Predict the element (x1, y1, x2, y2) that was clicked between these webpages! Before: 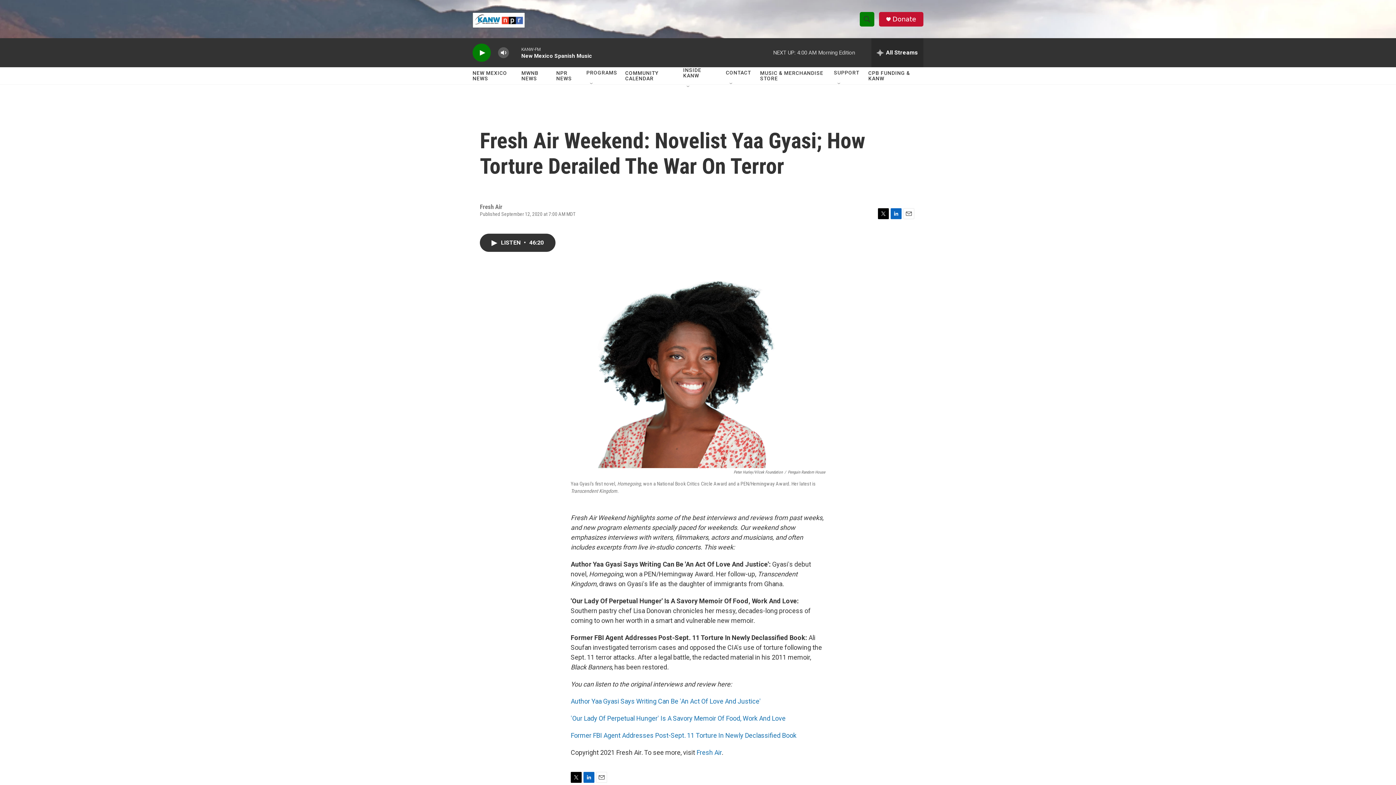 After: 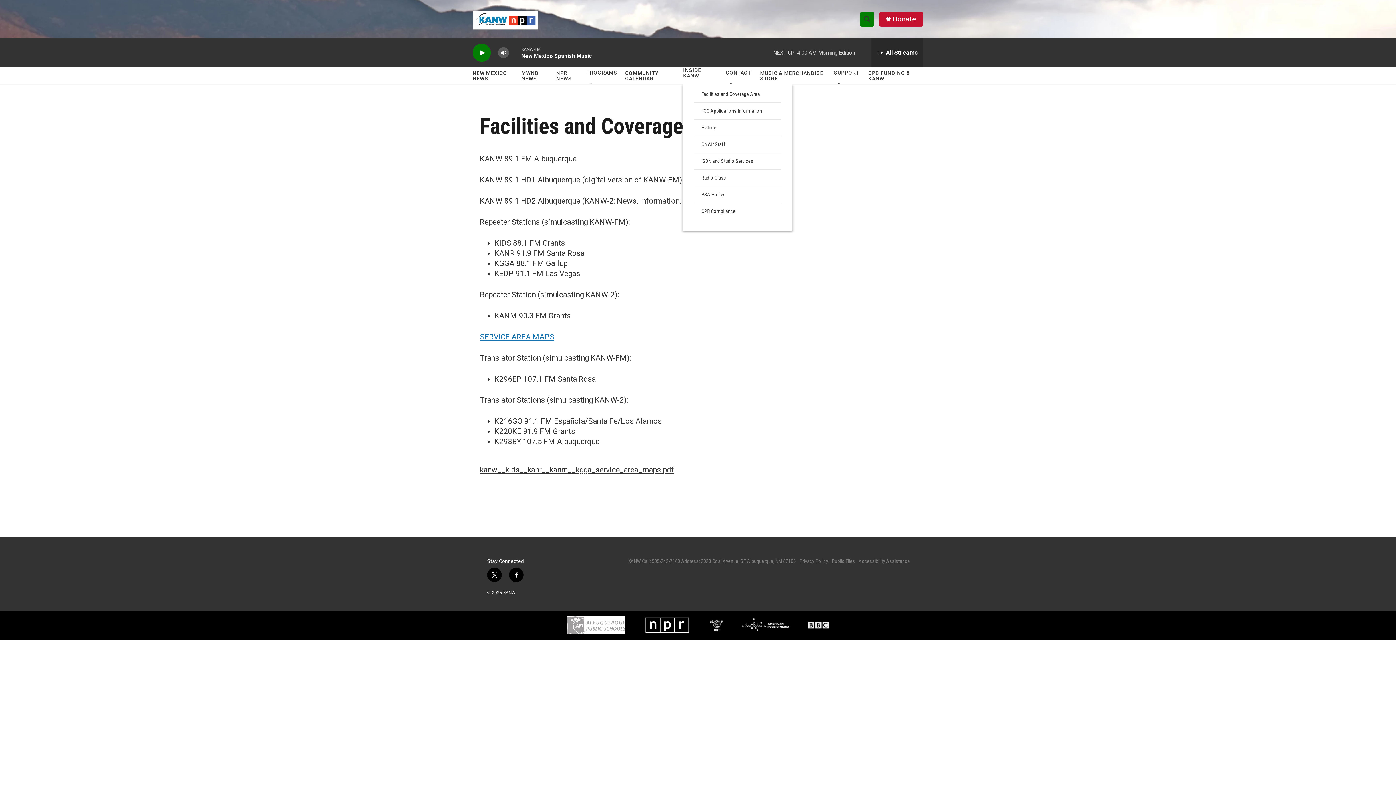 Action: bbox: (683, 61, 718, 83) label: INSIDE KANW